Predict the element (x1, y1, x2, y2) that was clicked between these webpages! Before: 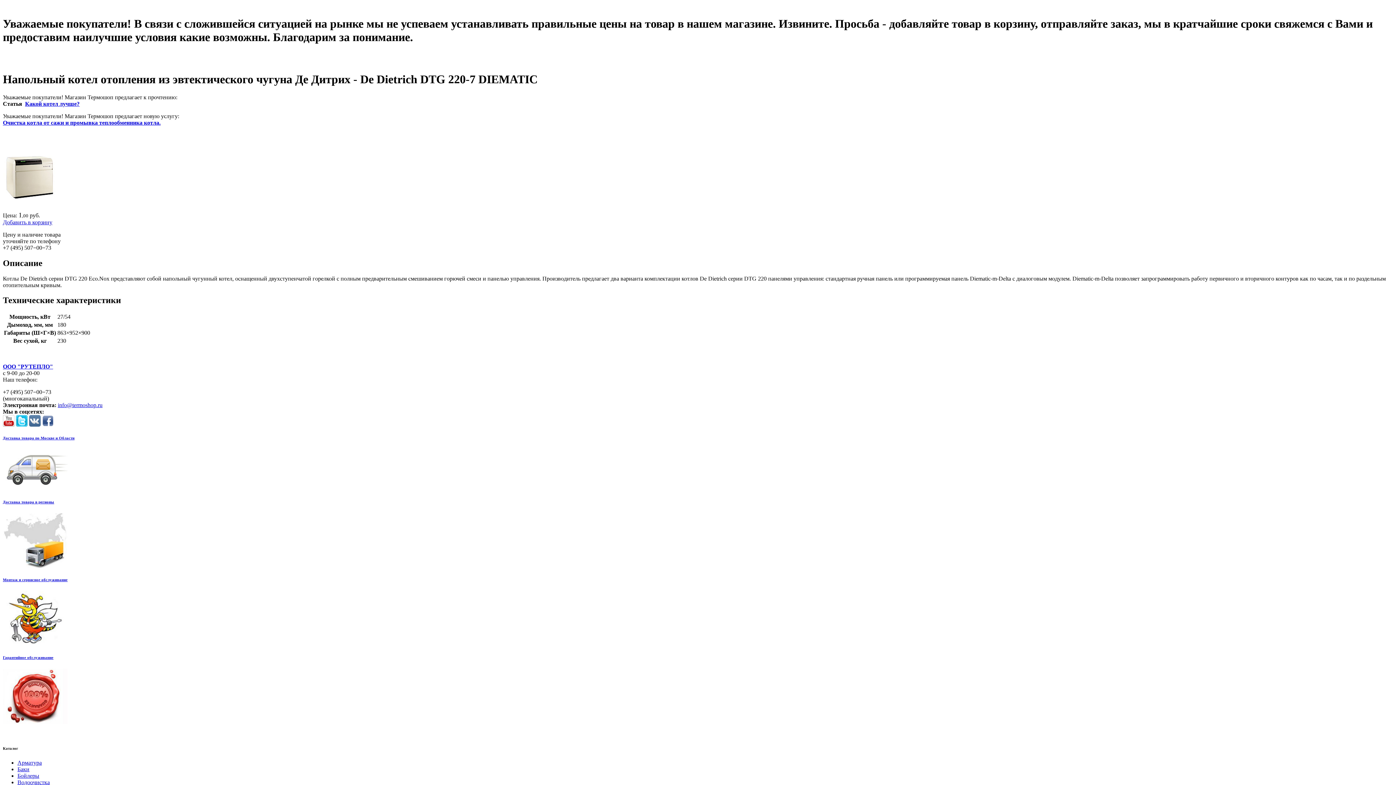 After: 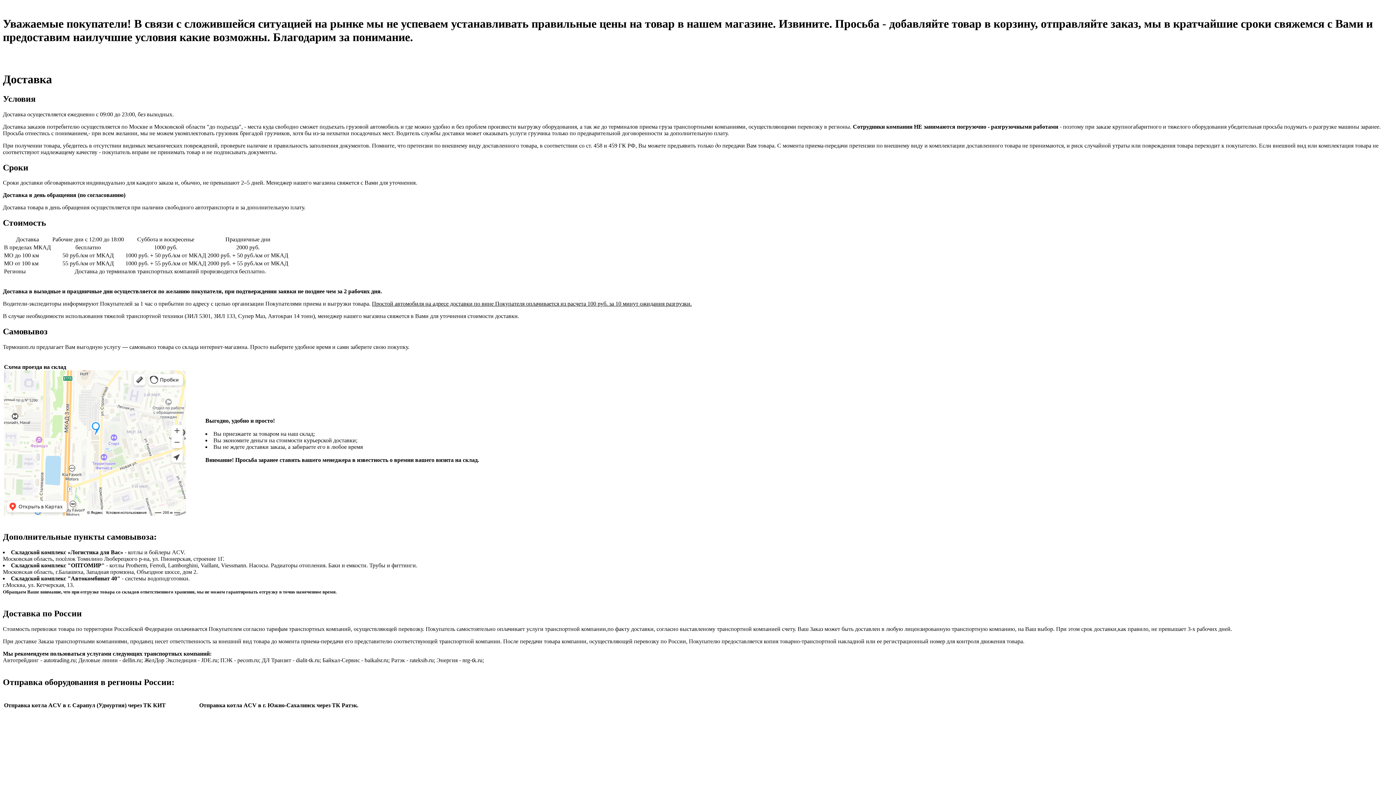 Action: bbox: (2, 500, 54, 504) label: Доставка товара в регионы